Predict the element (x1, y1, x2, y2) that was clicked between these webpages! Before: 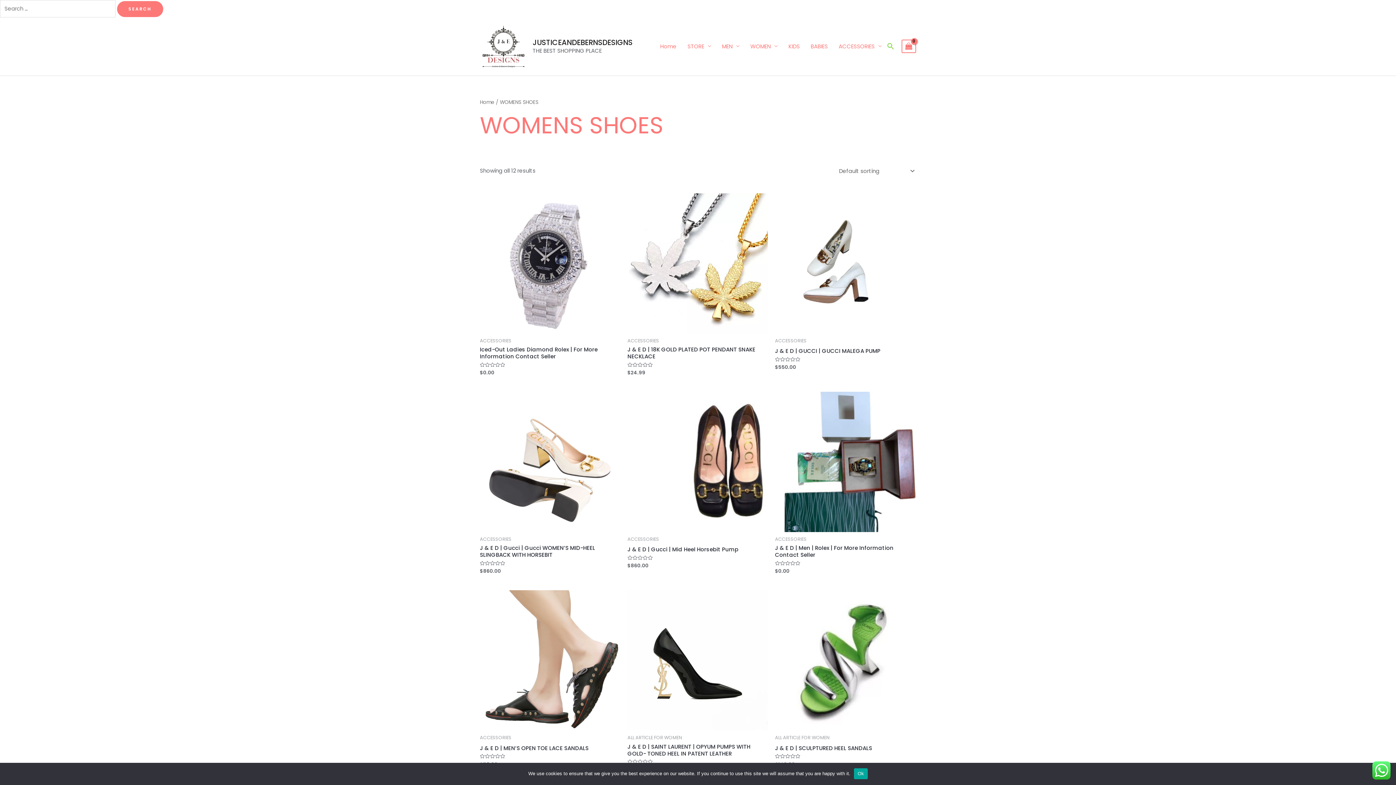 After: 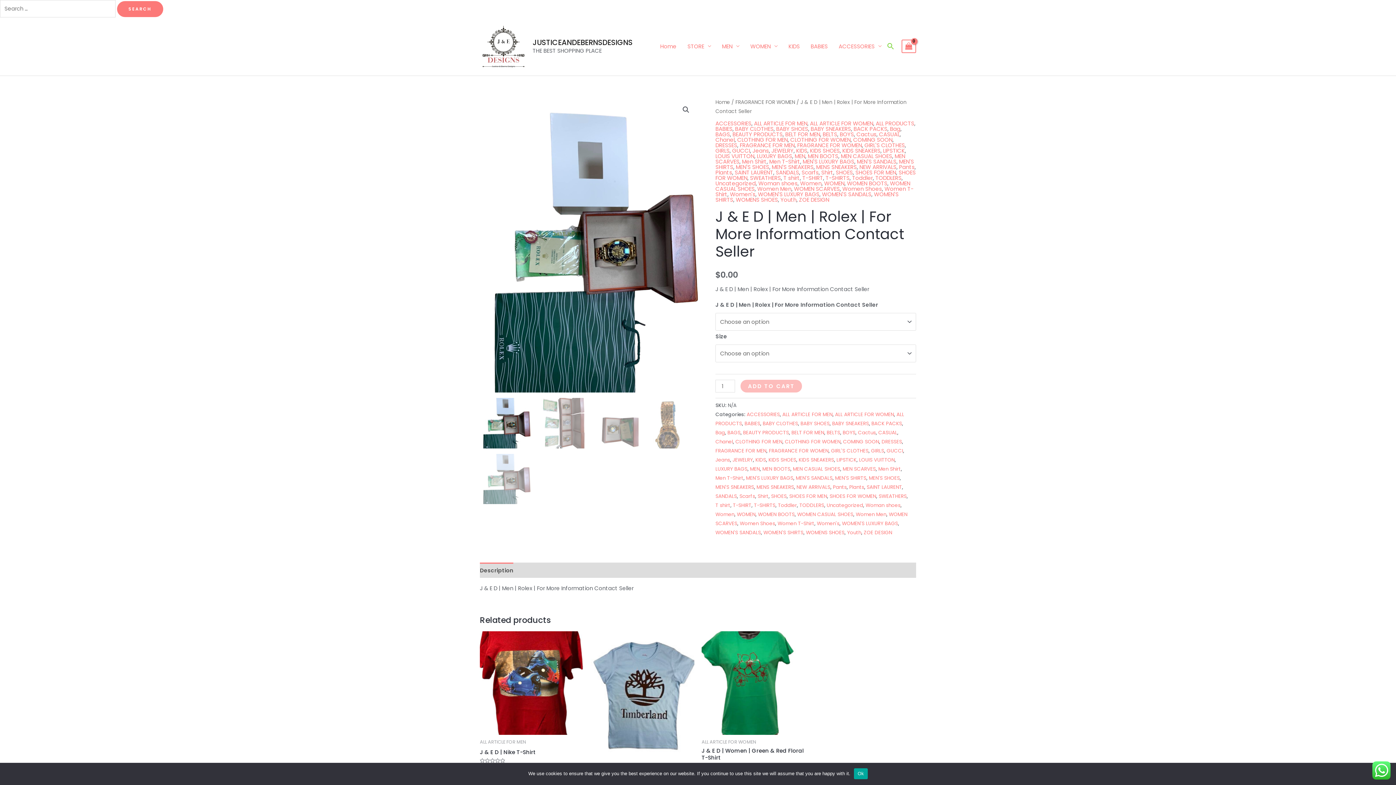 Action: label: J & E D | Men | Rolex | For More Information Contact Seller bbox: (775, 544, 915, 561)